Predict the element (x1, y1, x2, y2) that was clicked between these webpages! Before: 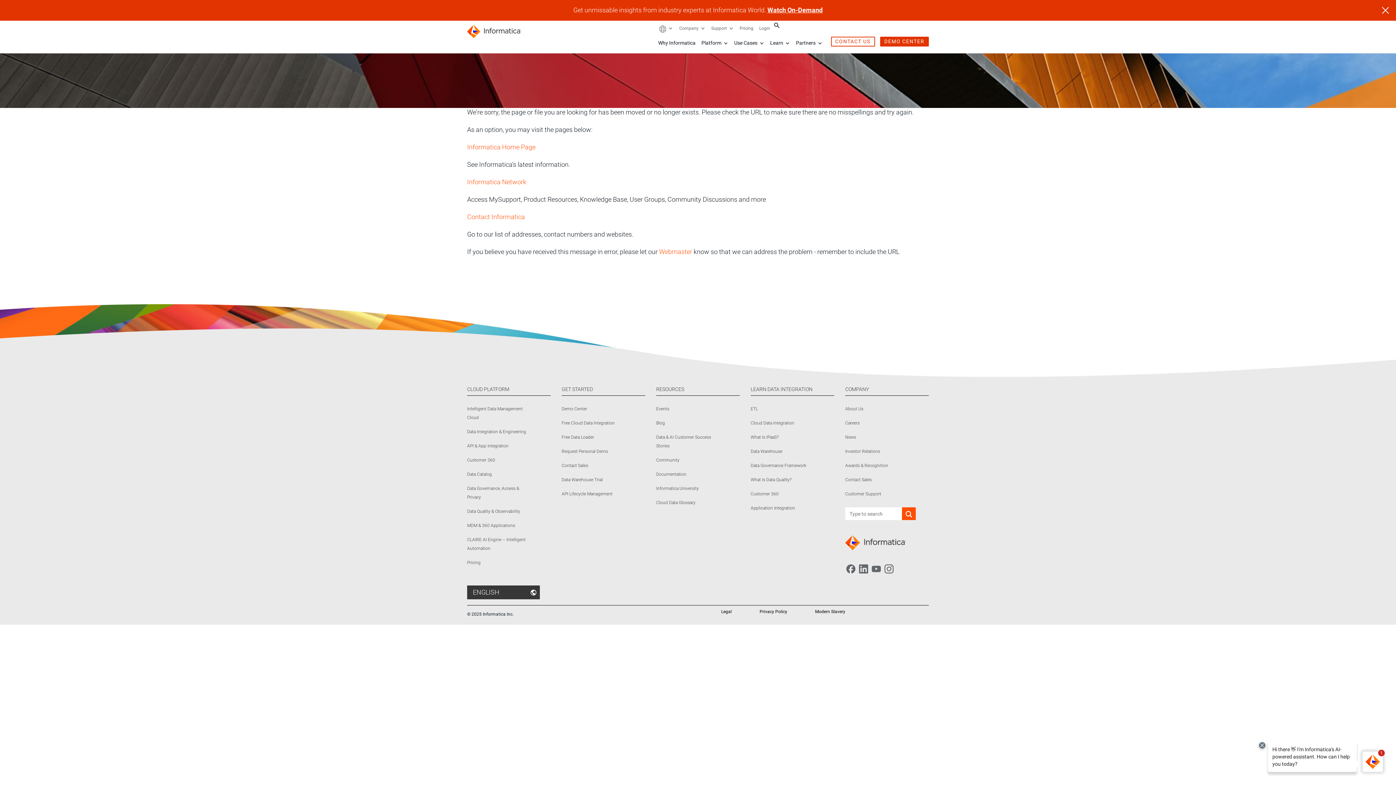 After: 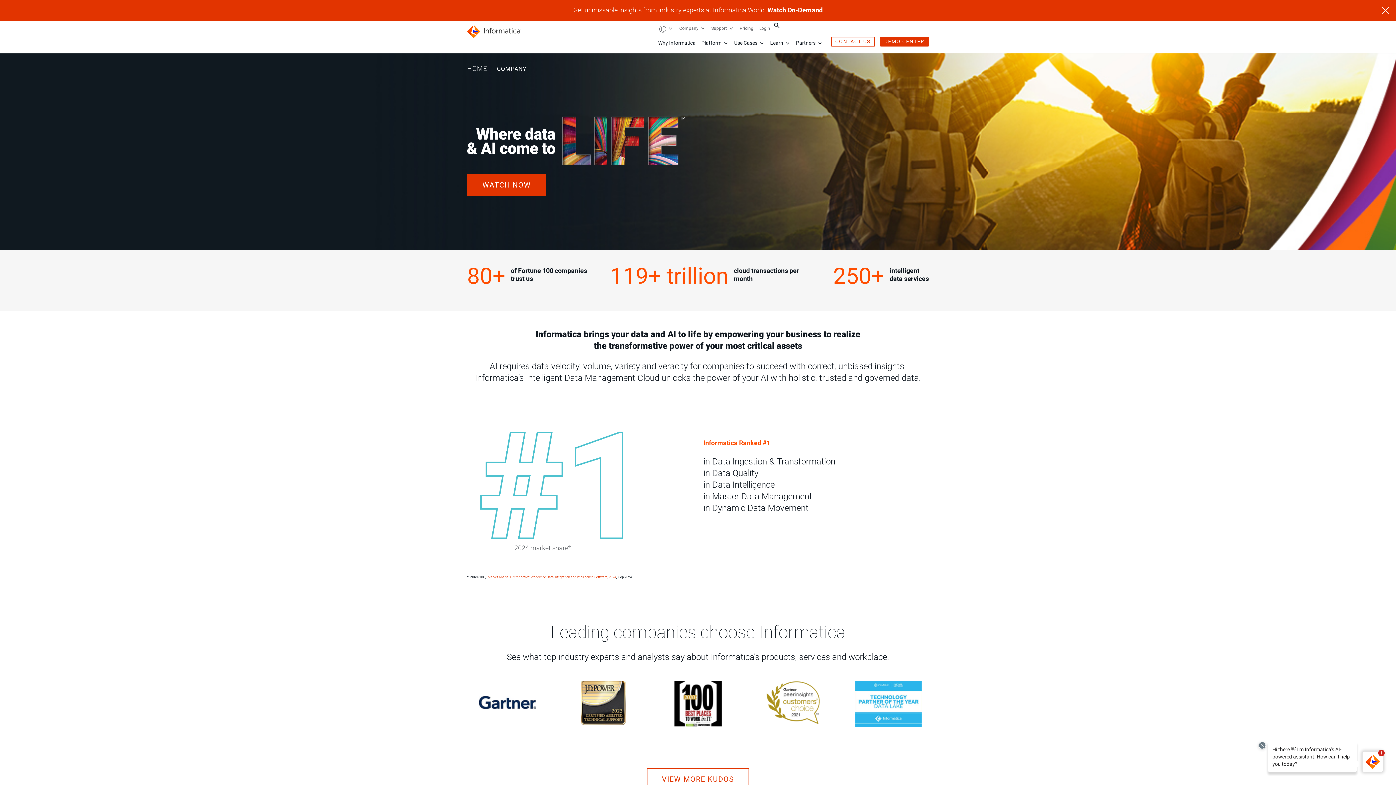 Action: bbox: (845, 386, 869, 392) label: COMPANY